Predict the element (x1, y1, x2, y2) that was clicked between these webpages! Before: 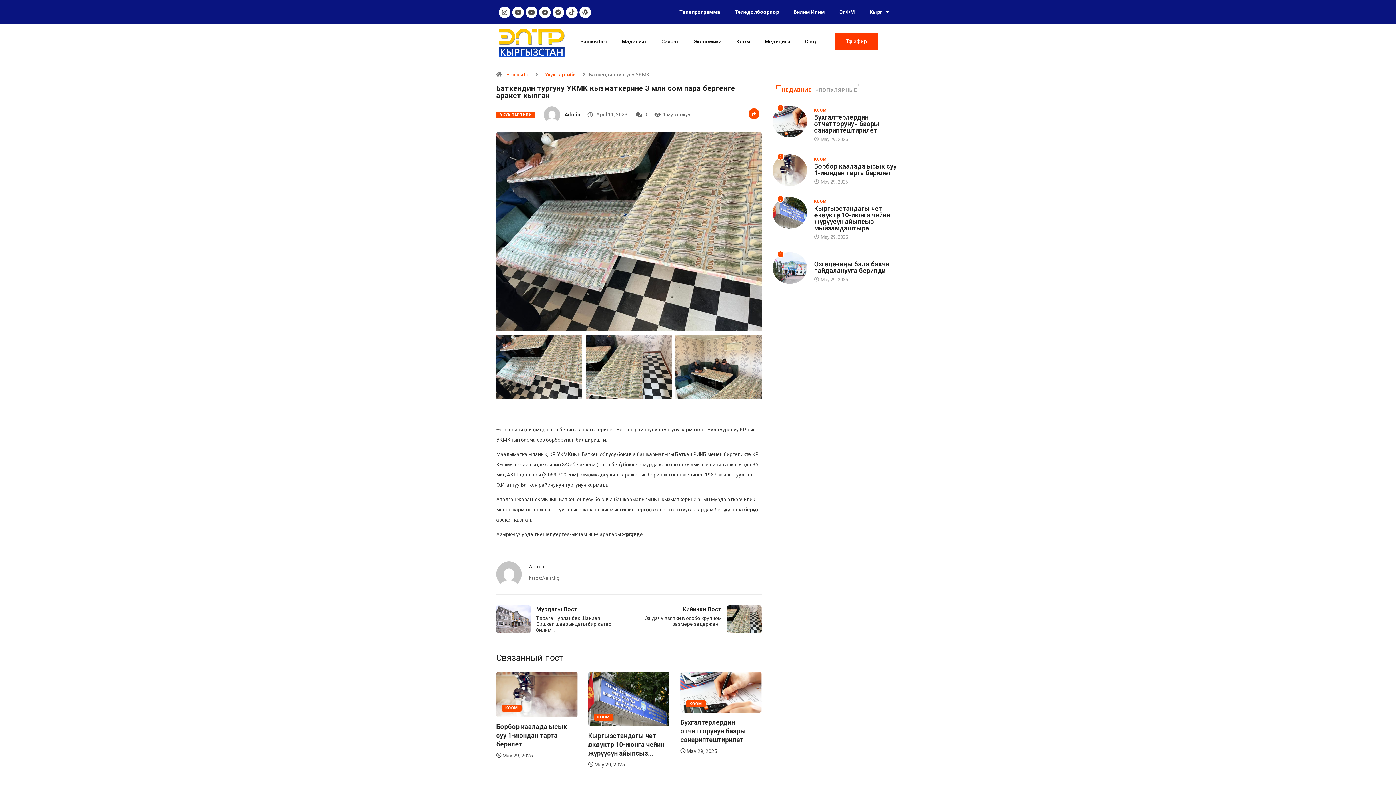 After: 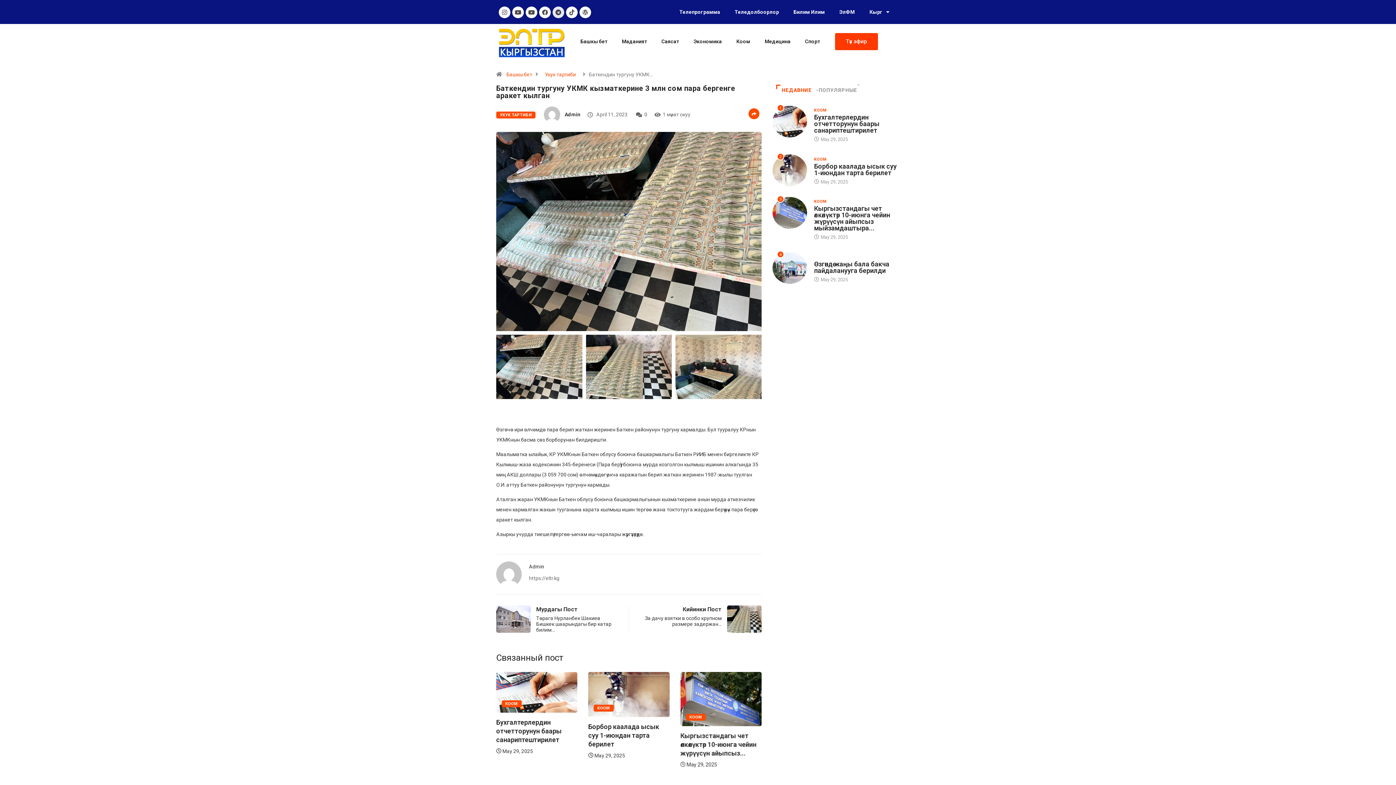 Action: bbox: (552, 6, 564, 18) label: Telegram